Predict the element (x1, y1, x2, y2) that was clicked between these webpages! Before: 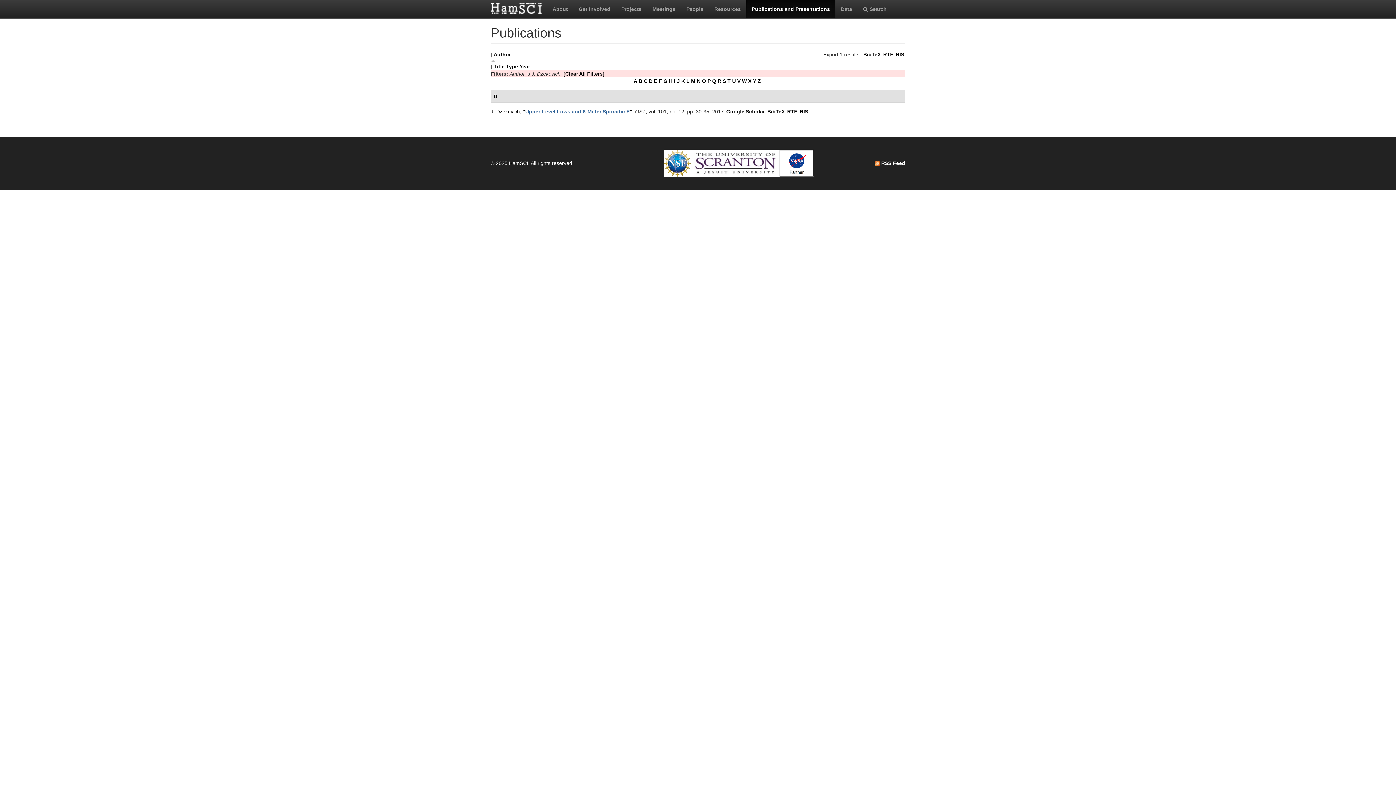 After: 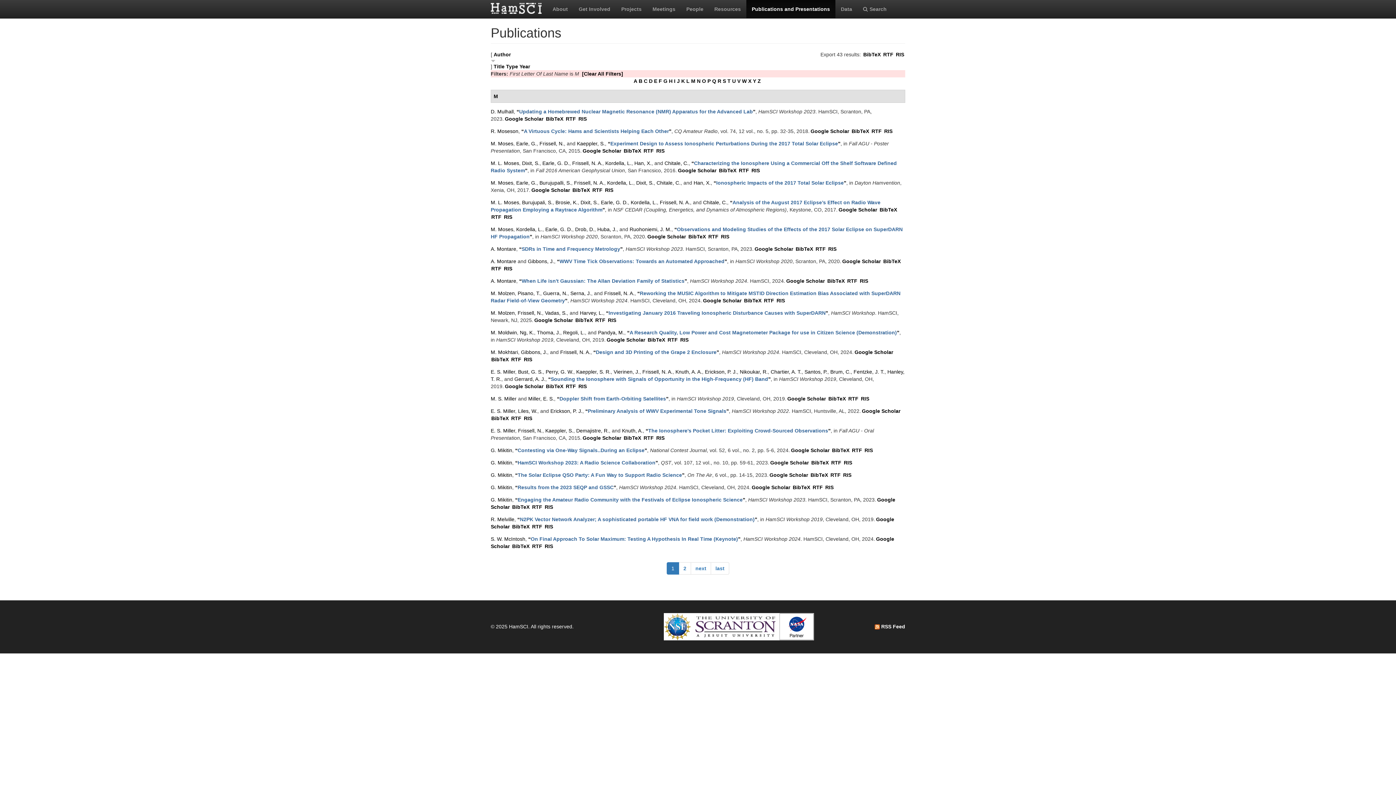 Action: label: M bbox: (691, 78, 695, 84)